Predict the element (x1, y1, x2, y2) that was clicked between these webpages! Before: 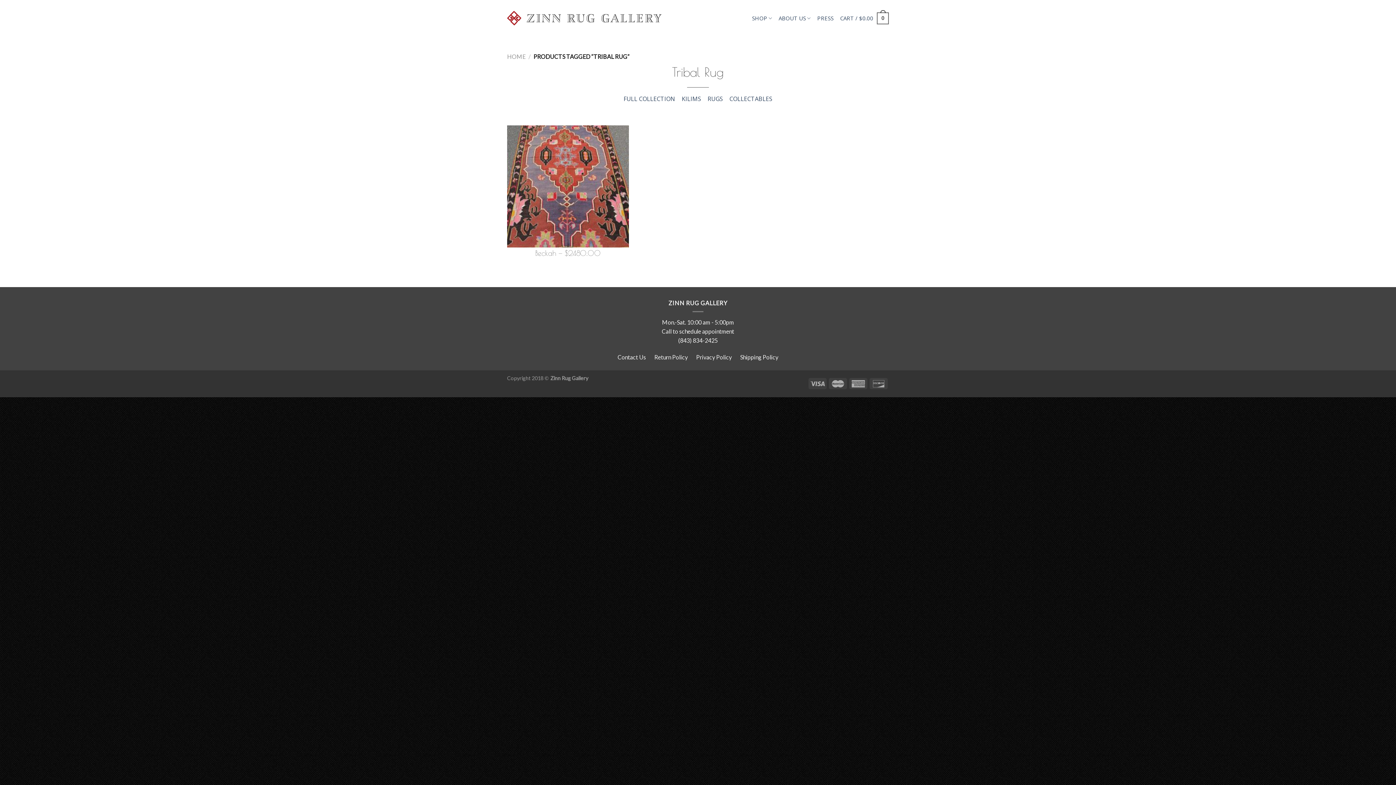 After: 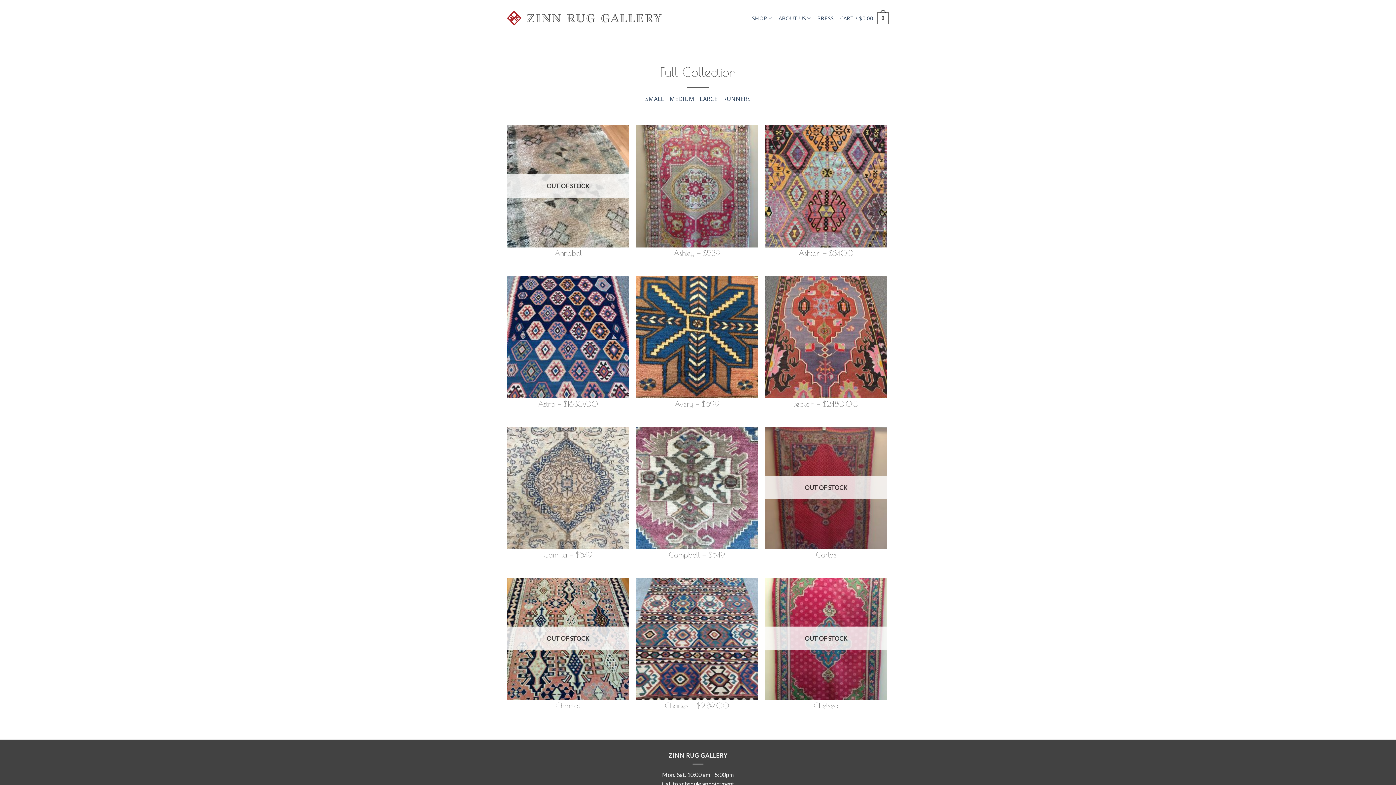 Action: label: FULL COLLECTION bbox: (623, 94, 675, 102)